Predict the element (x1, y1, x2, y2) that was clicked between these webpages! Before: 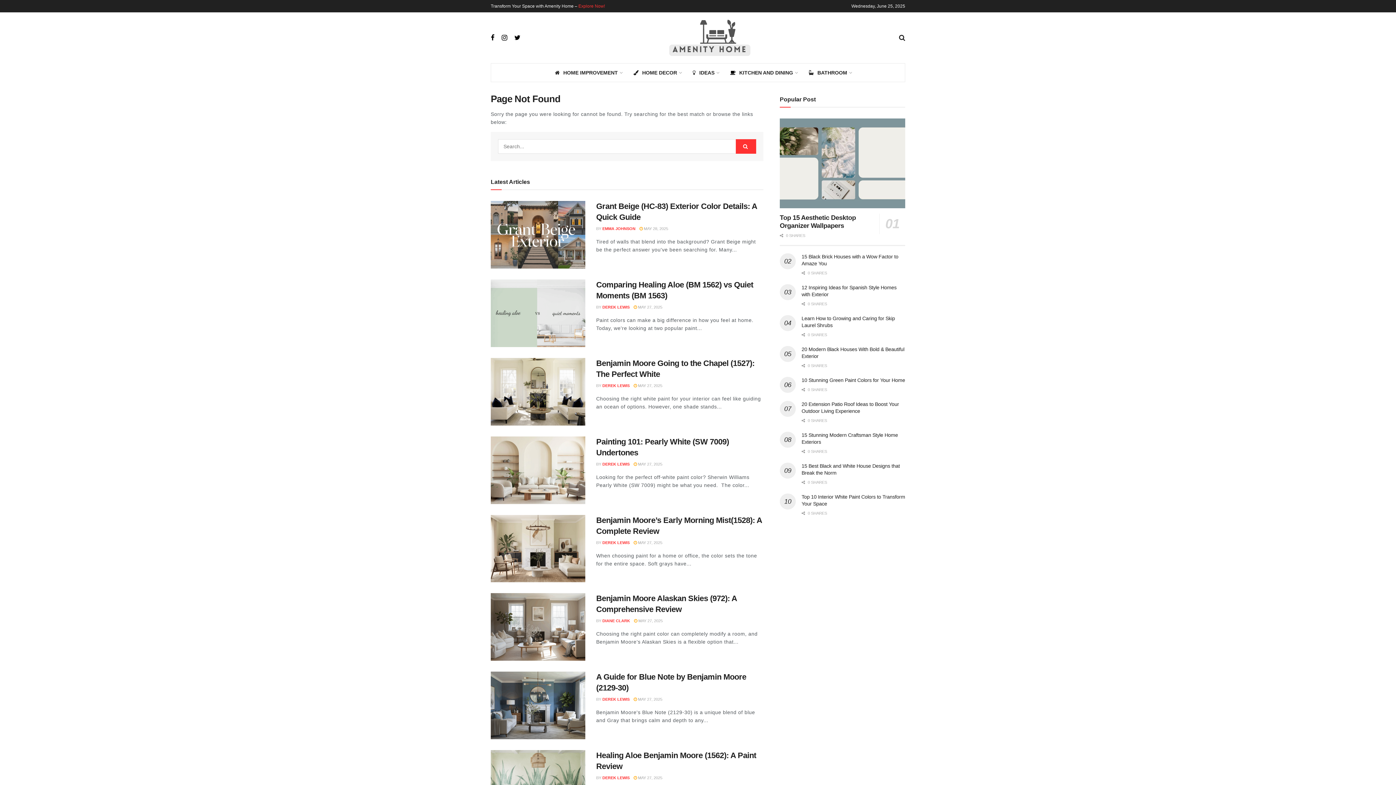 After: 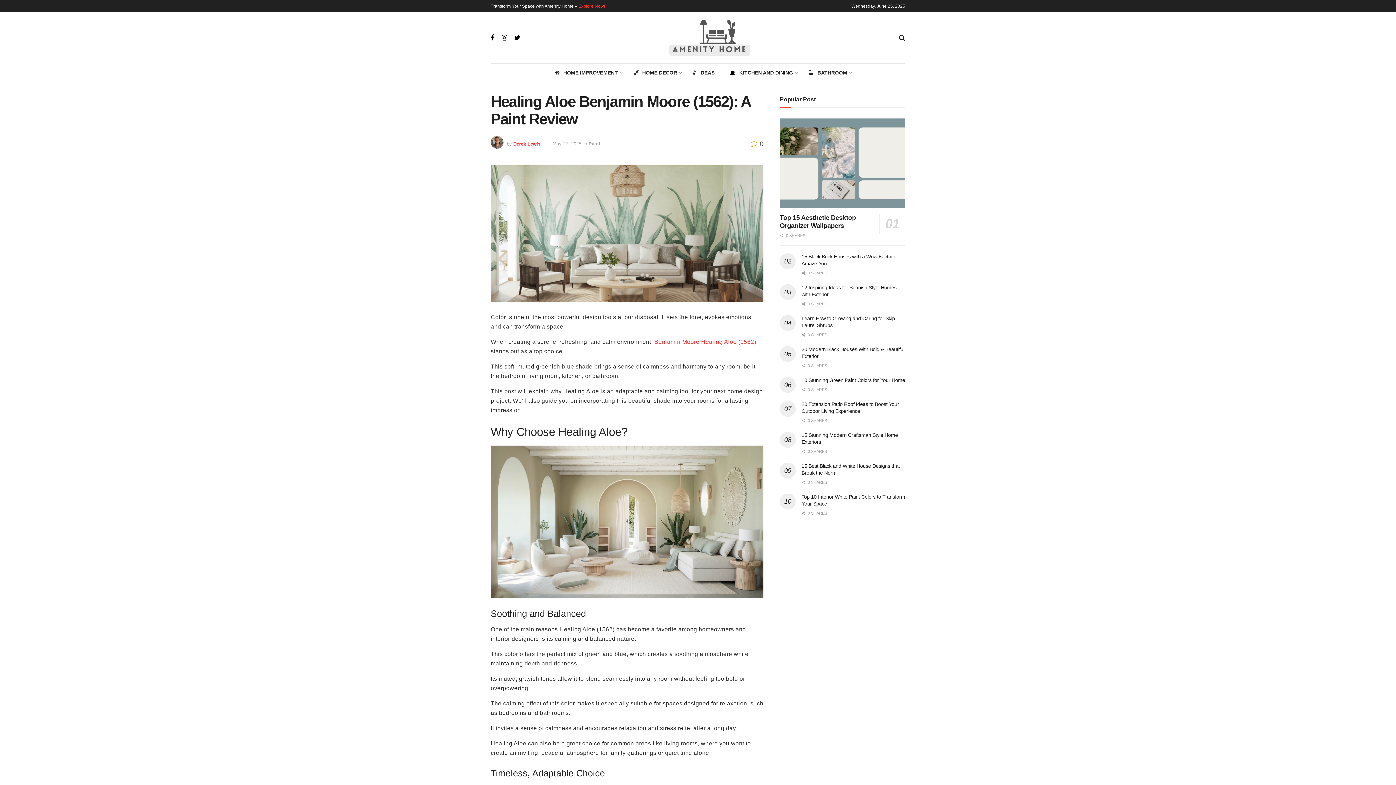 Action: bbox: (490, 750, 585, 818)